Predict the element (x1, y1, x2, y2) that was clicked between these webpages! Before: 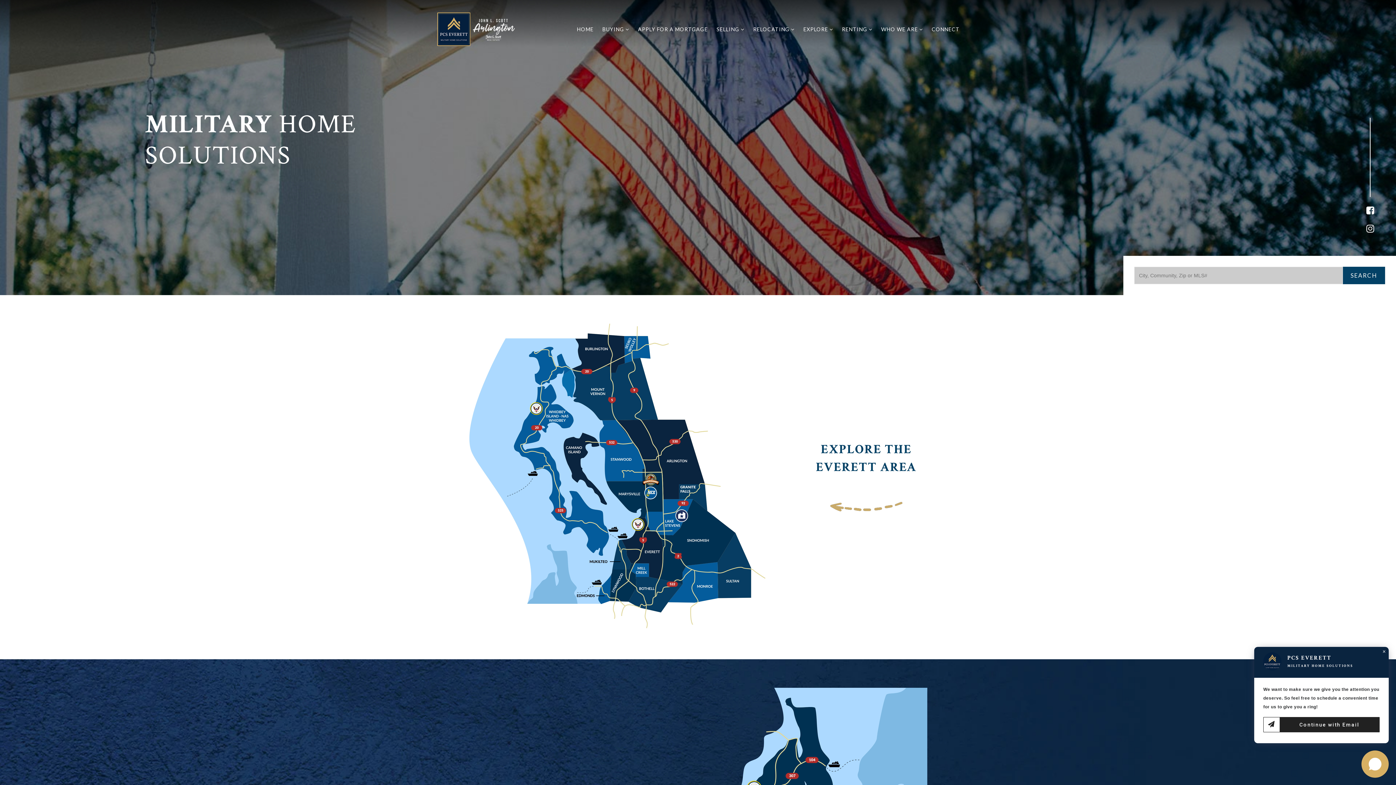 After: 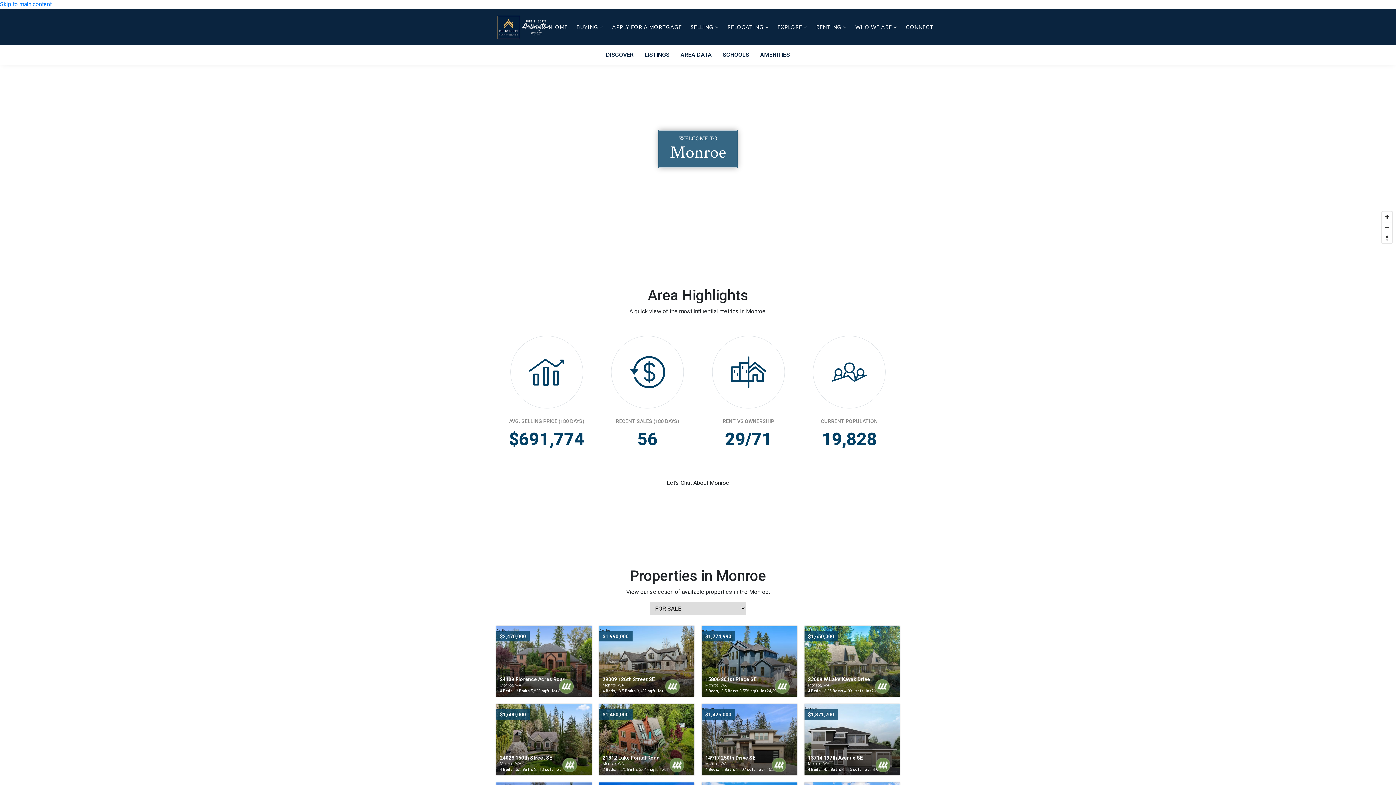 Action: bbox: (668, 562, 718, 602)